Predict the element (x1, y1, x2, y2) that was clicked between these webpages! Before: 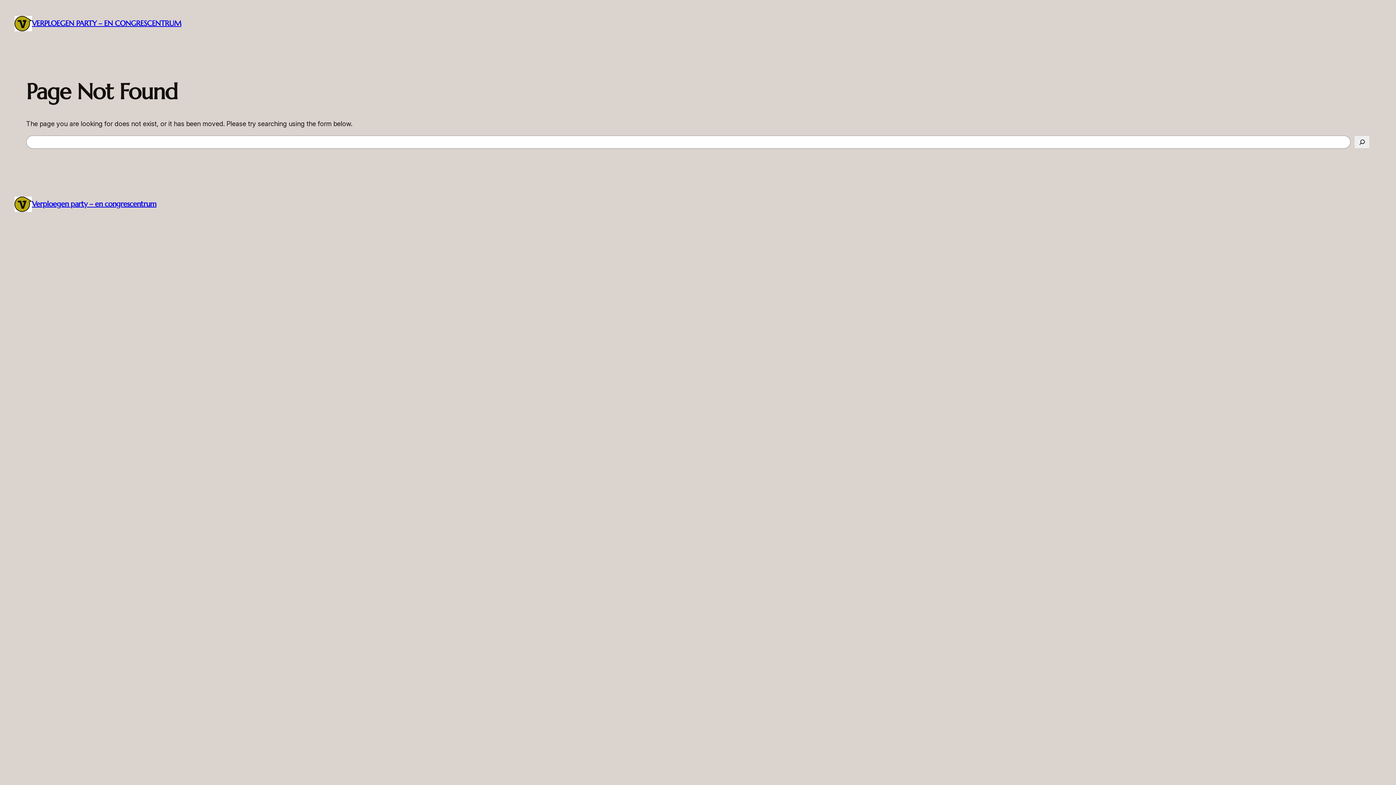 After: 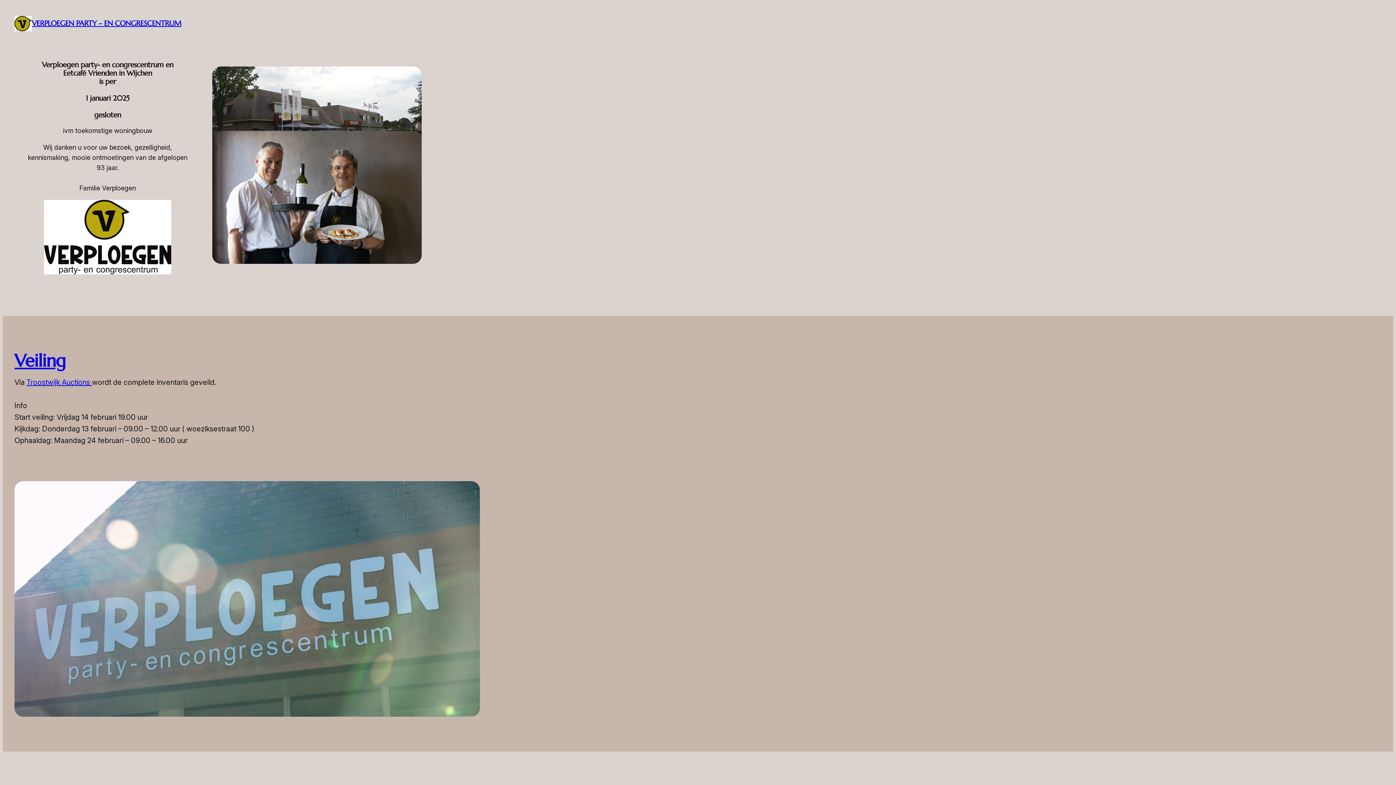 Action: bbox: (14, 15, 31, 31)